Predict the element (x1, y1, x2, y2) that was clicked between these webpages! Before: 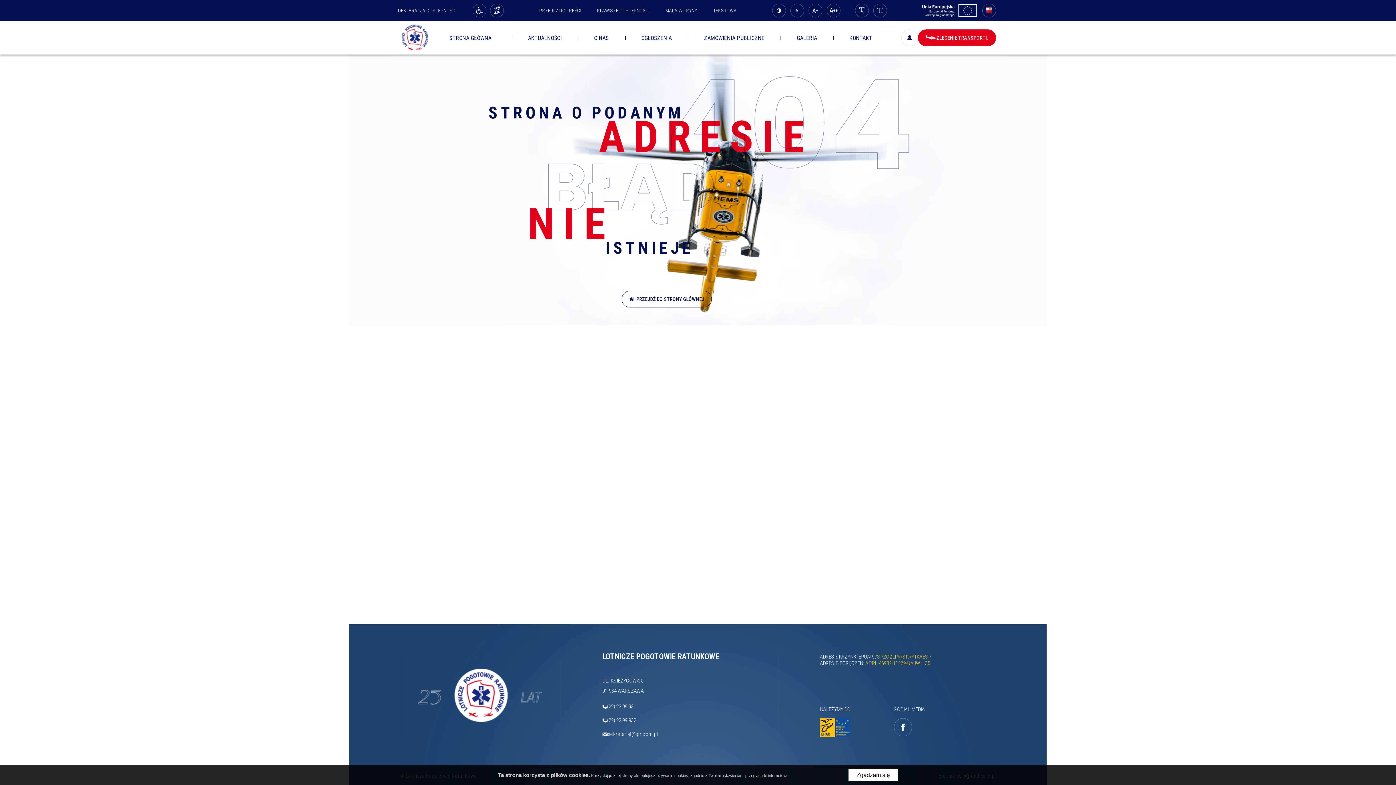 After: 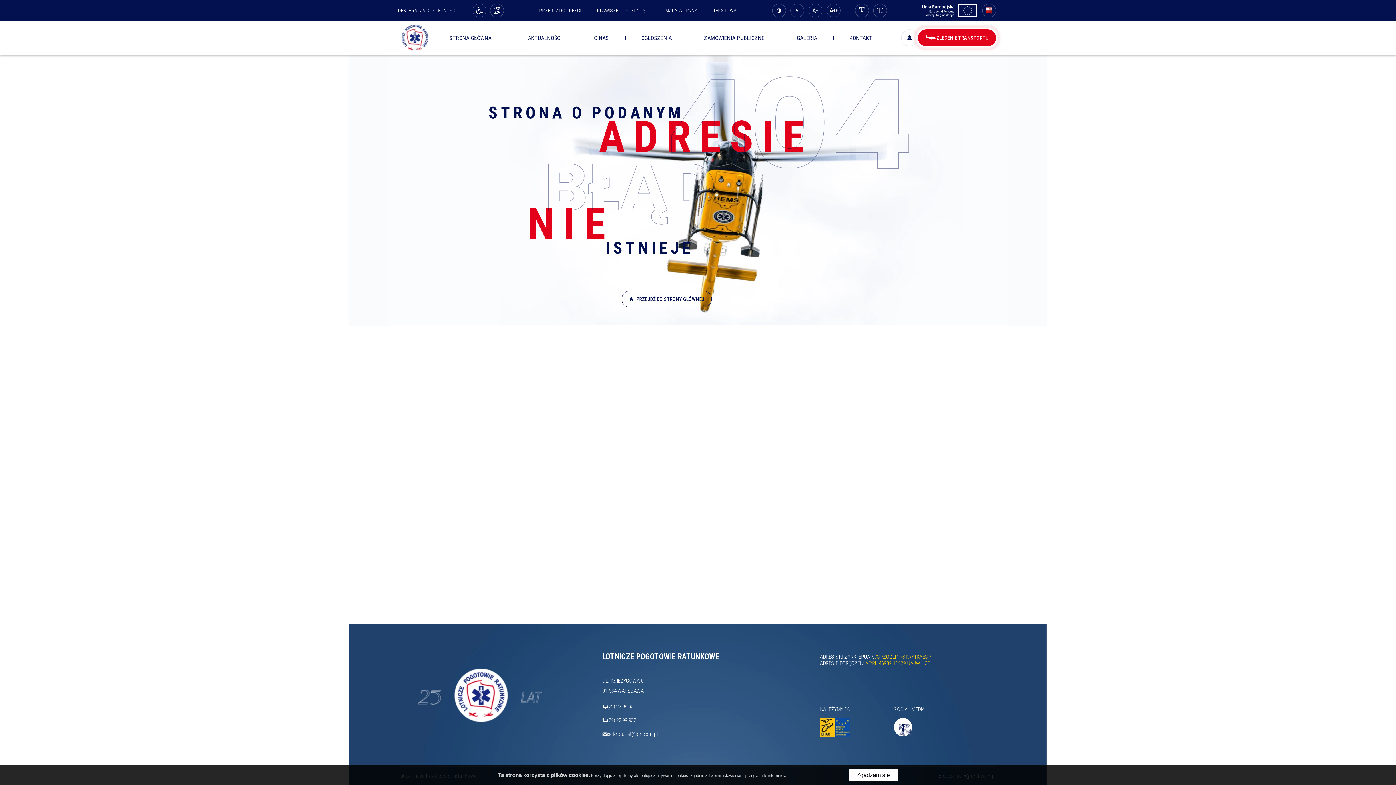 Action: label: Facebook bbox: (894, 718, 912, 736)